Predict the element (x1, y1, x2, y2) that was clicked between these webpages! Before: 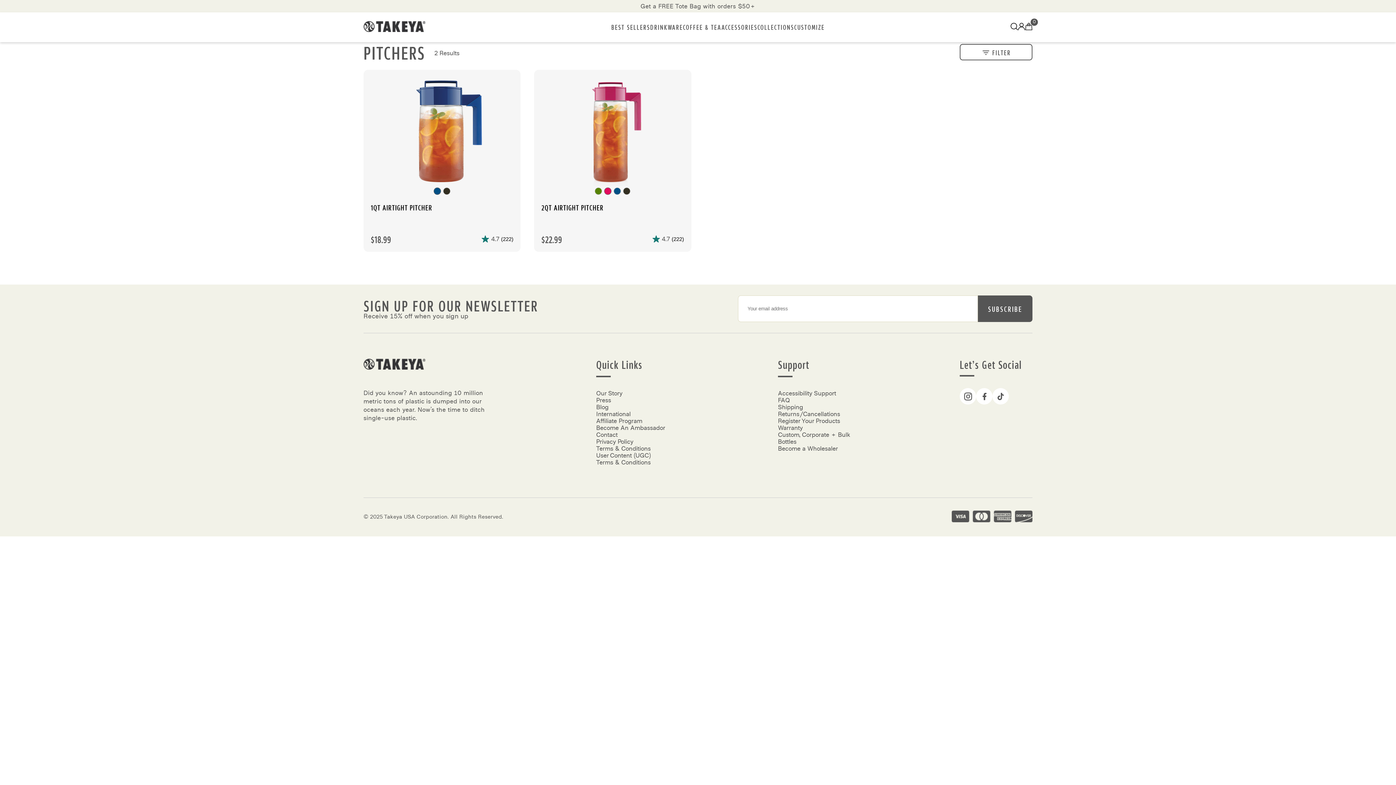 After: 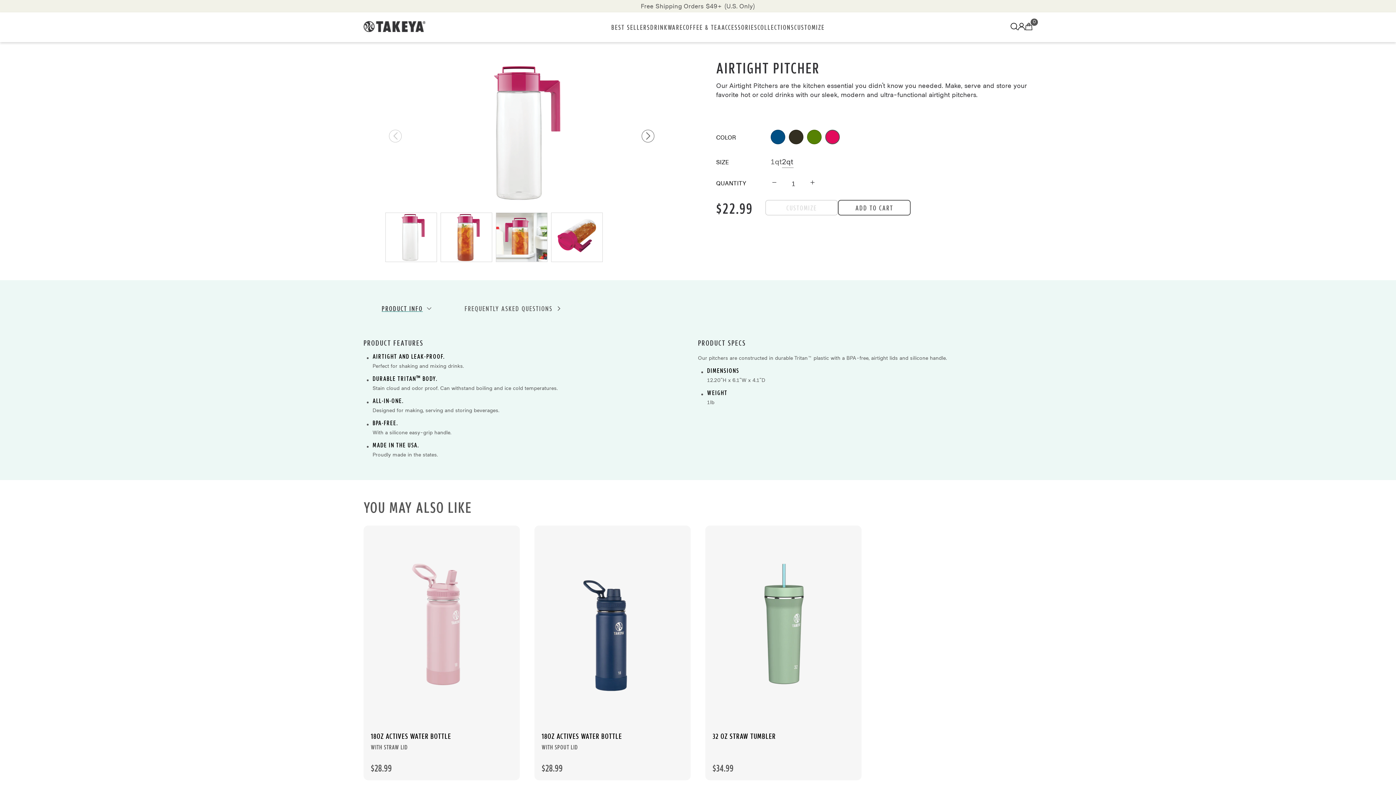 Action: label: 2QT AIRTIGHT PITCHER bbox: (541, 203, 684, 230)